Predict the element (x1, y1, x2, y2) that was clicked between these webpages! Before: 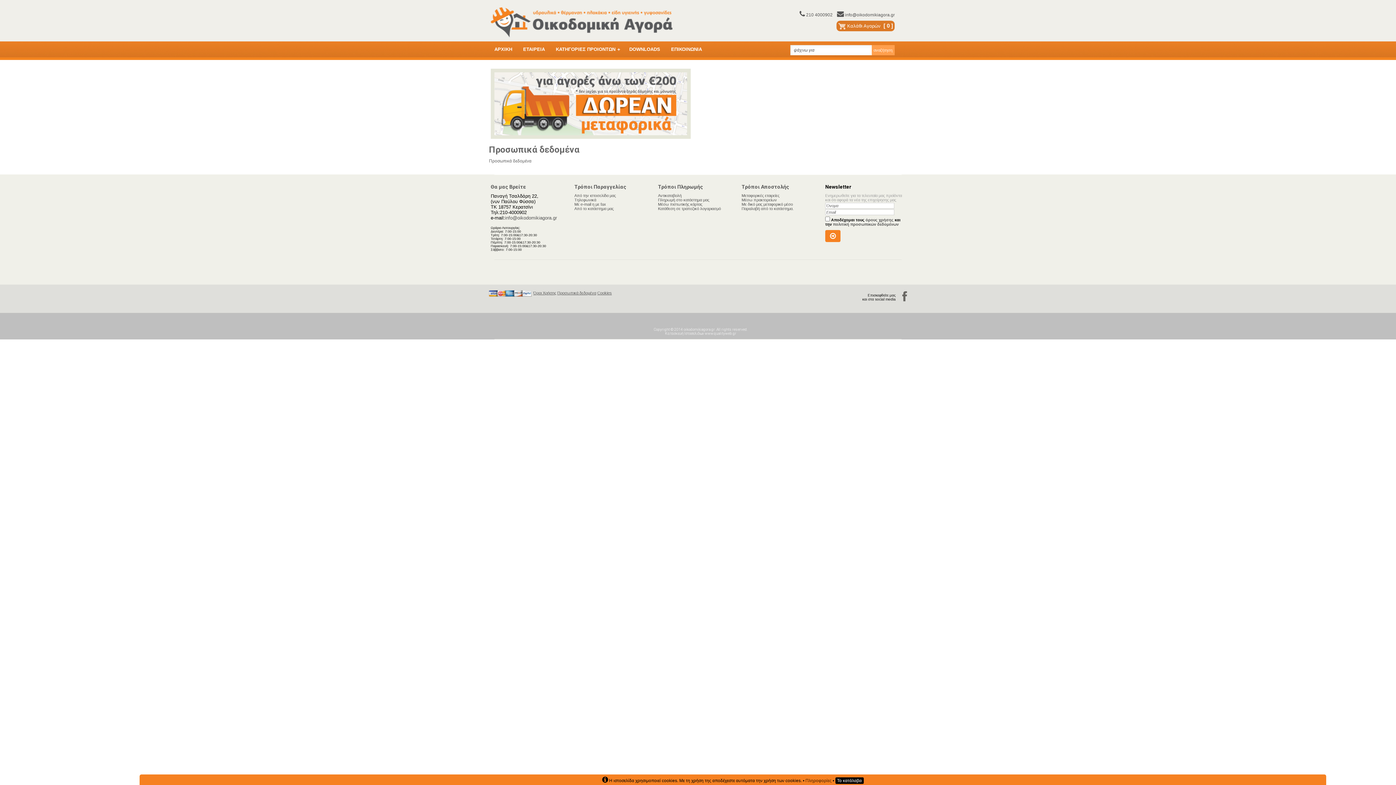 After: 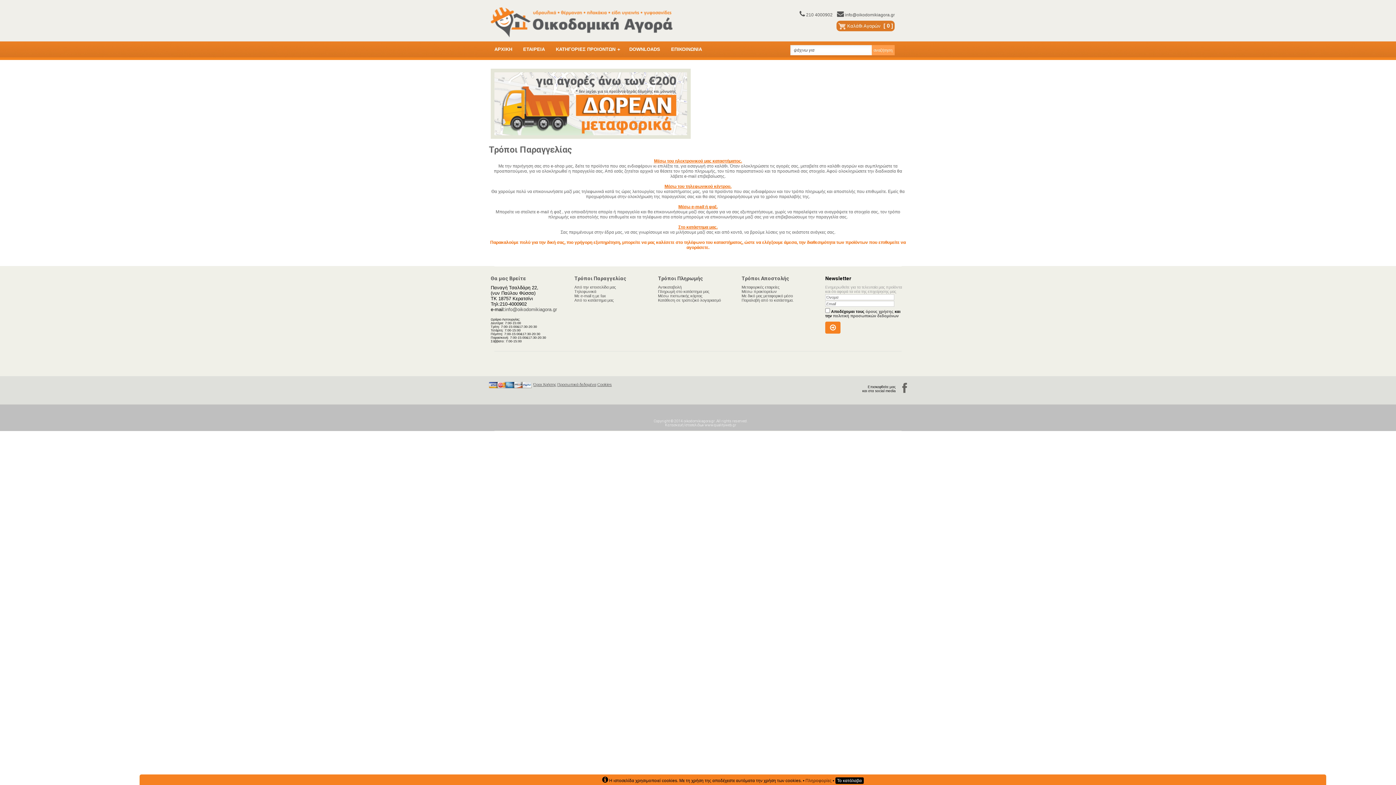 Action: bbox: (574, 184, 626, 189) label: Τρόποι Παραγγελίας